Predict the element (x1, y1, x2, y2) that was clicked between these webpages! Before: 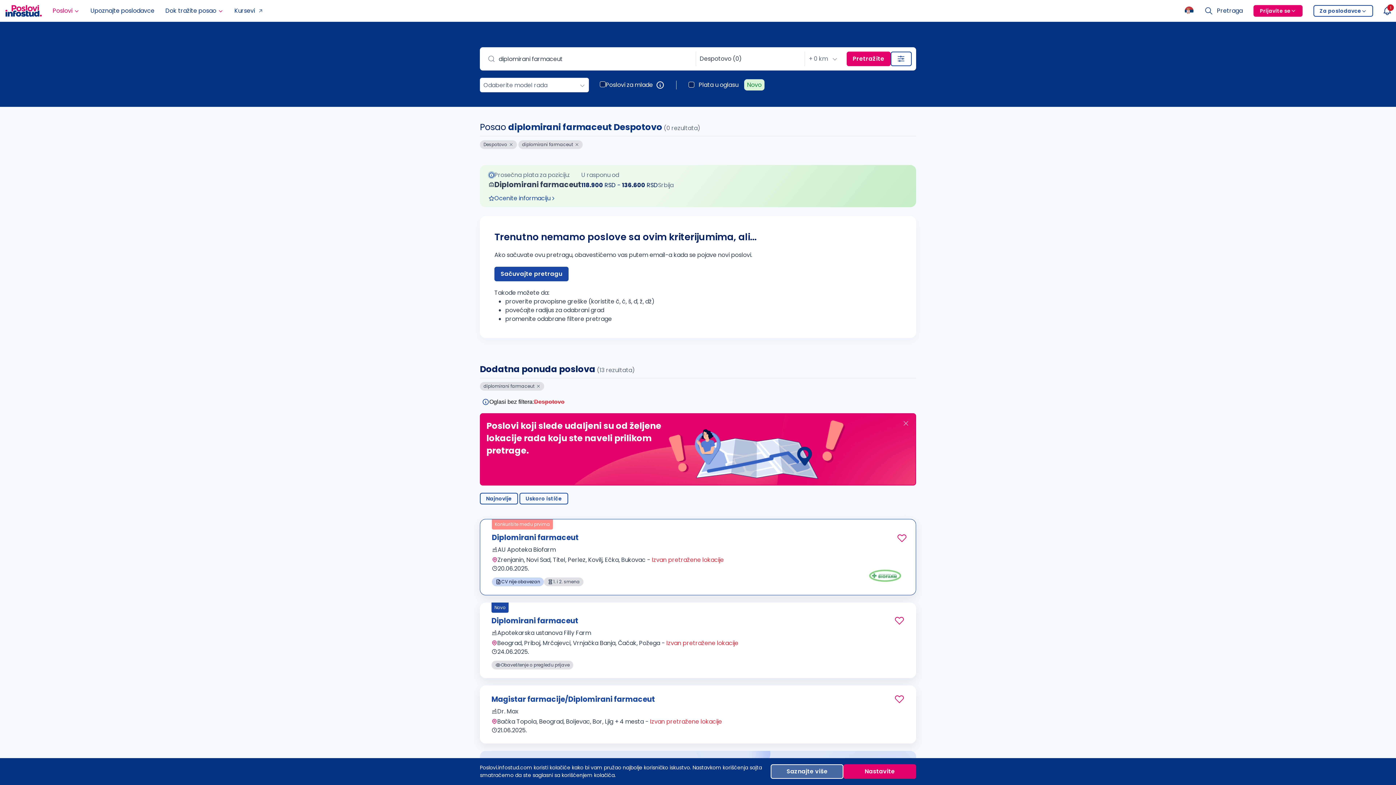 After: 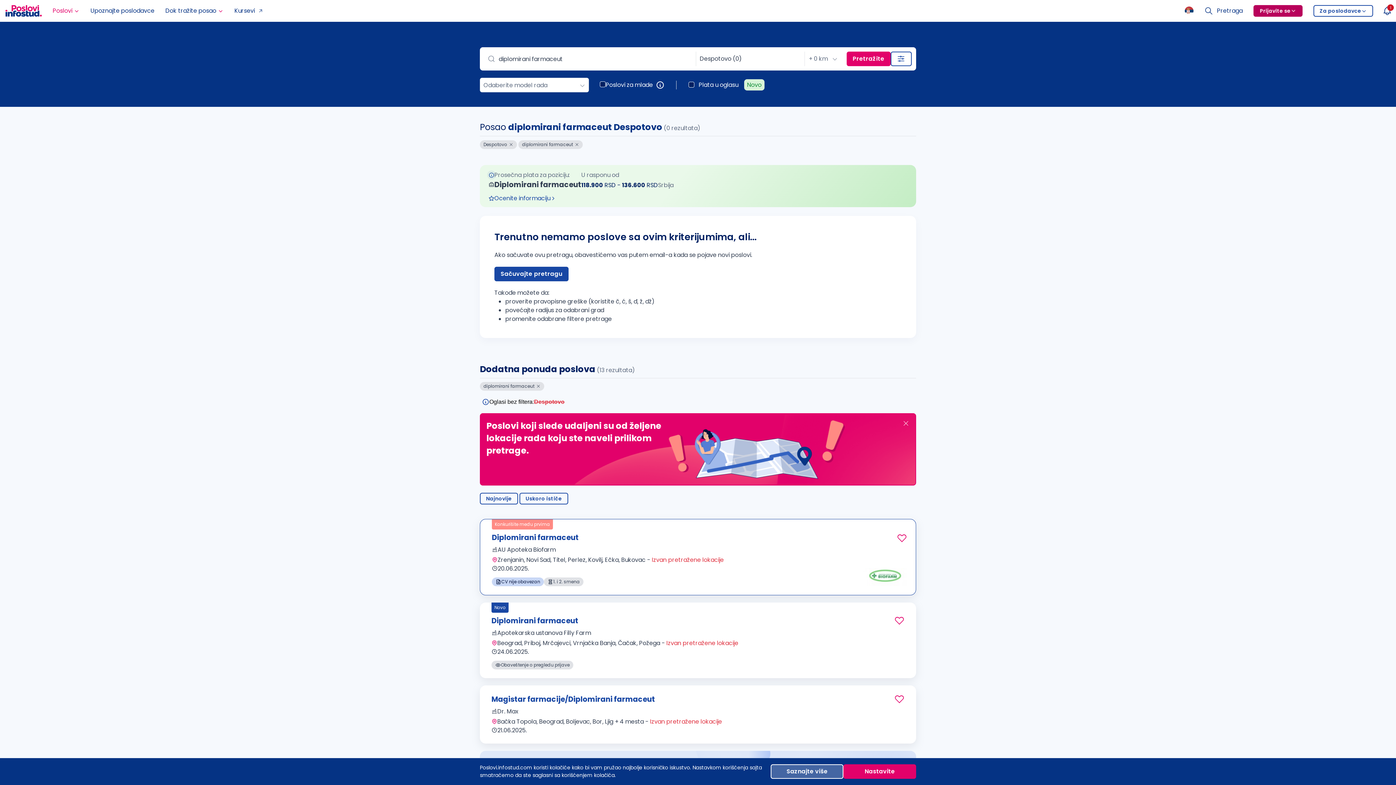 Action: bbox: (1248, 0, 1308, 21) label: Prijavite se